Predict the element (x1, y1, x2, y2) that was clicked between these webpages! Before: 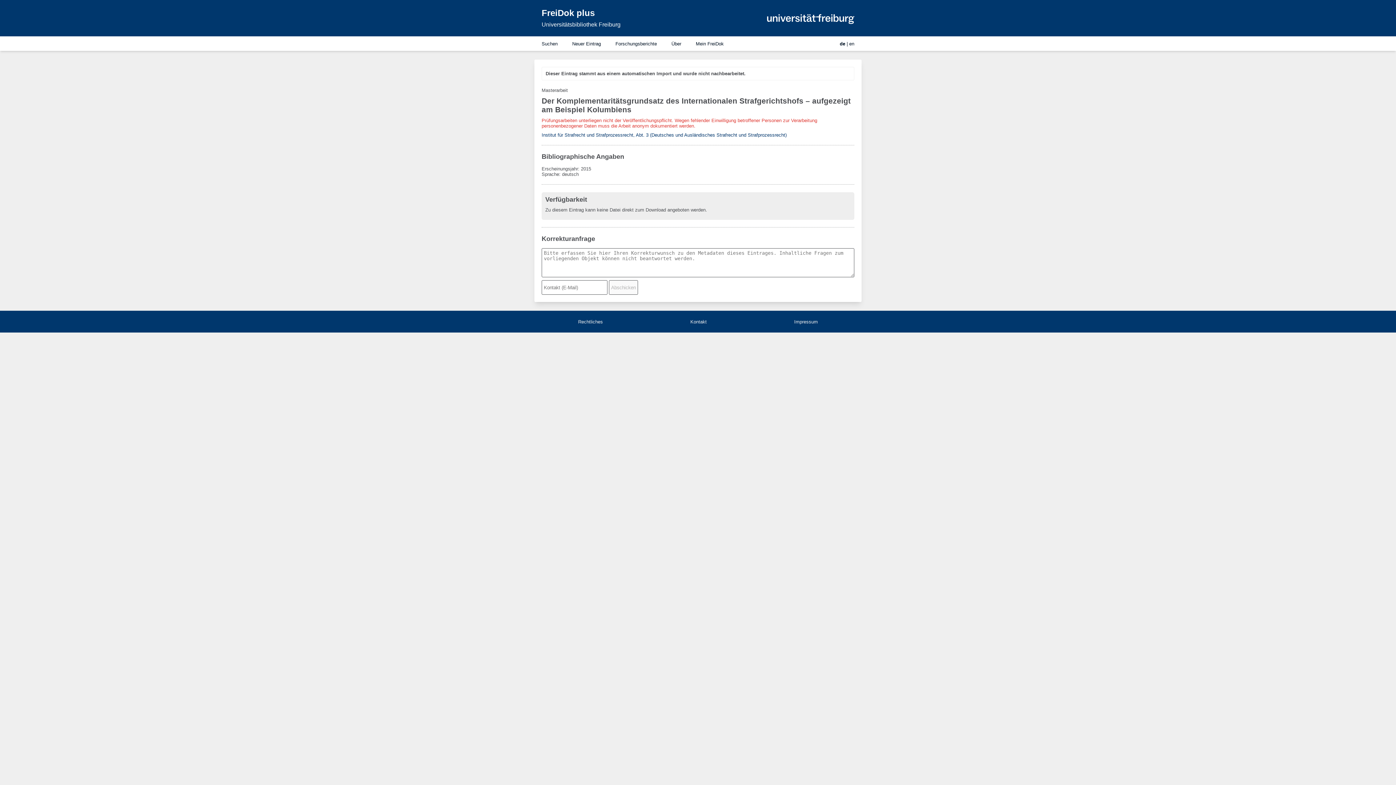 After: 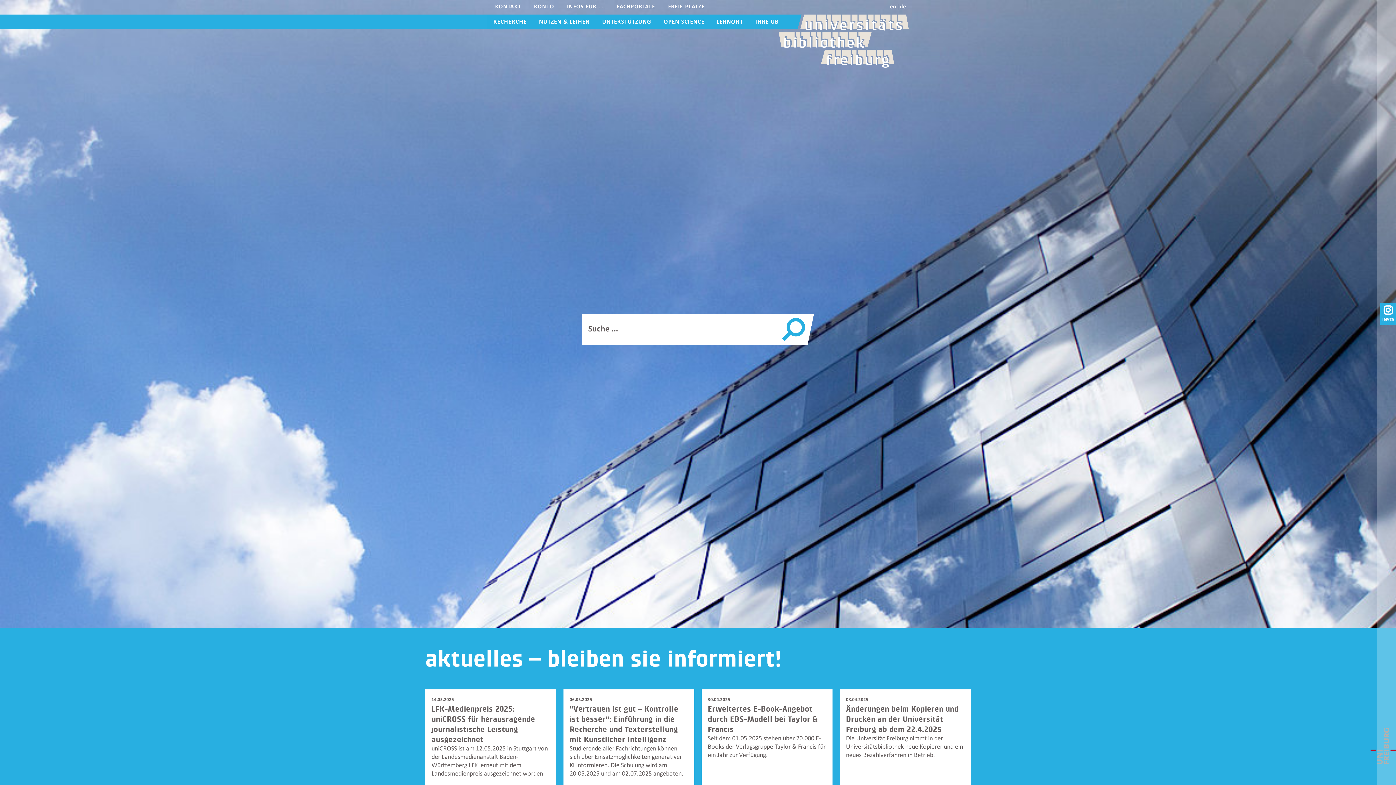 Action: bbox: (541, 19, 620, 29) label: Universitätsbibliothek Freiburg